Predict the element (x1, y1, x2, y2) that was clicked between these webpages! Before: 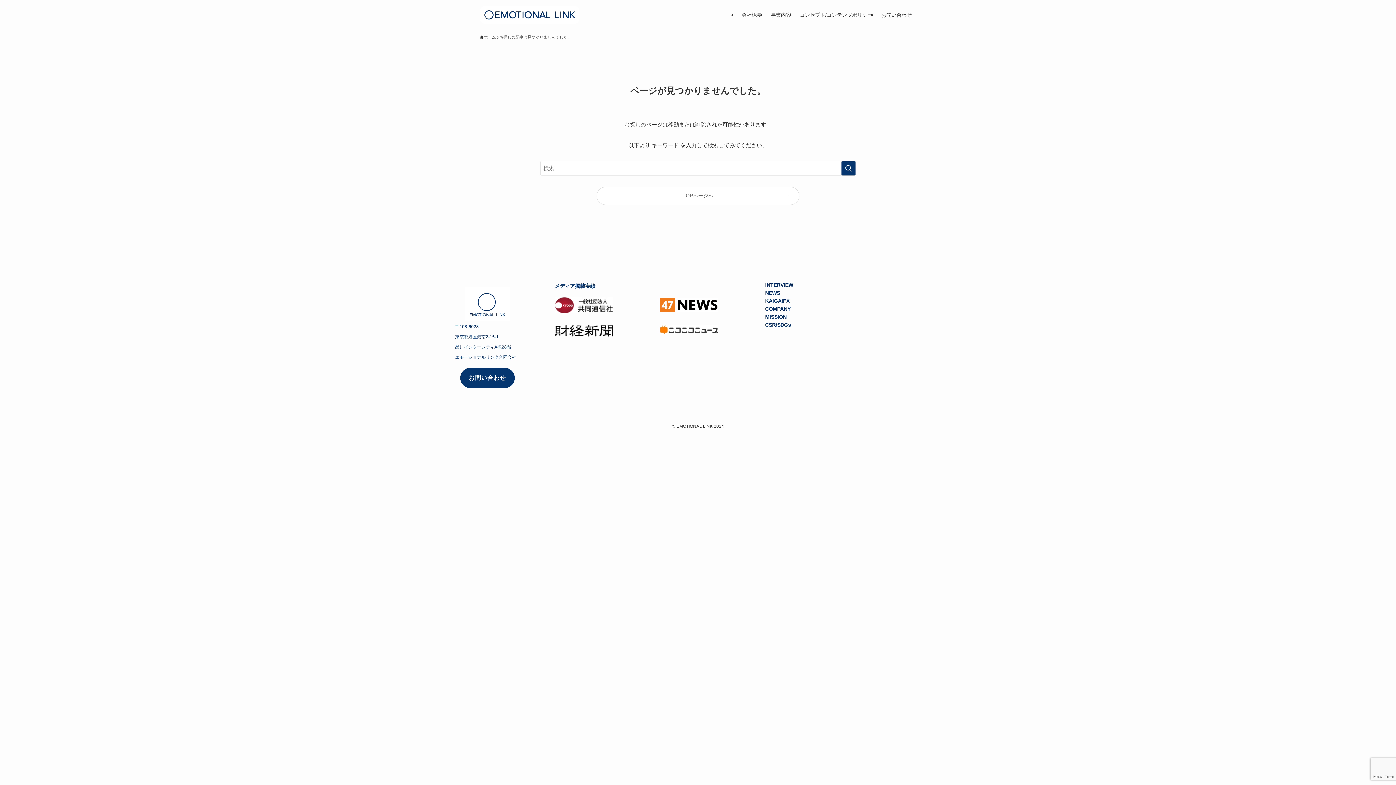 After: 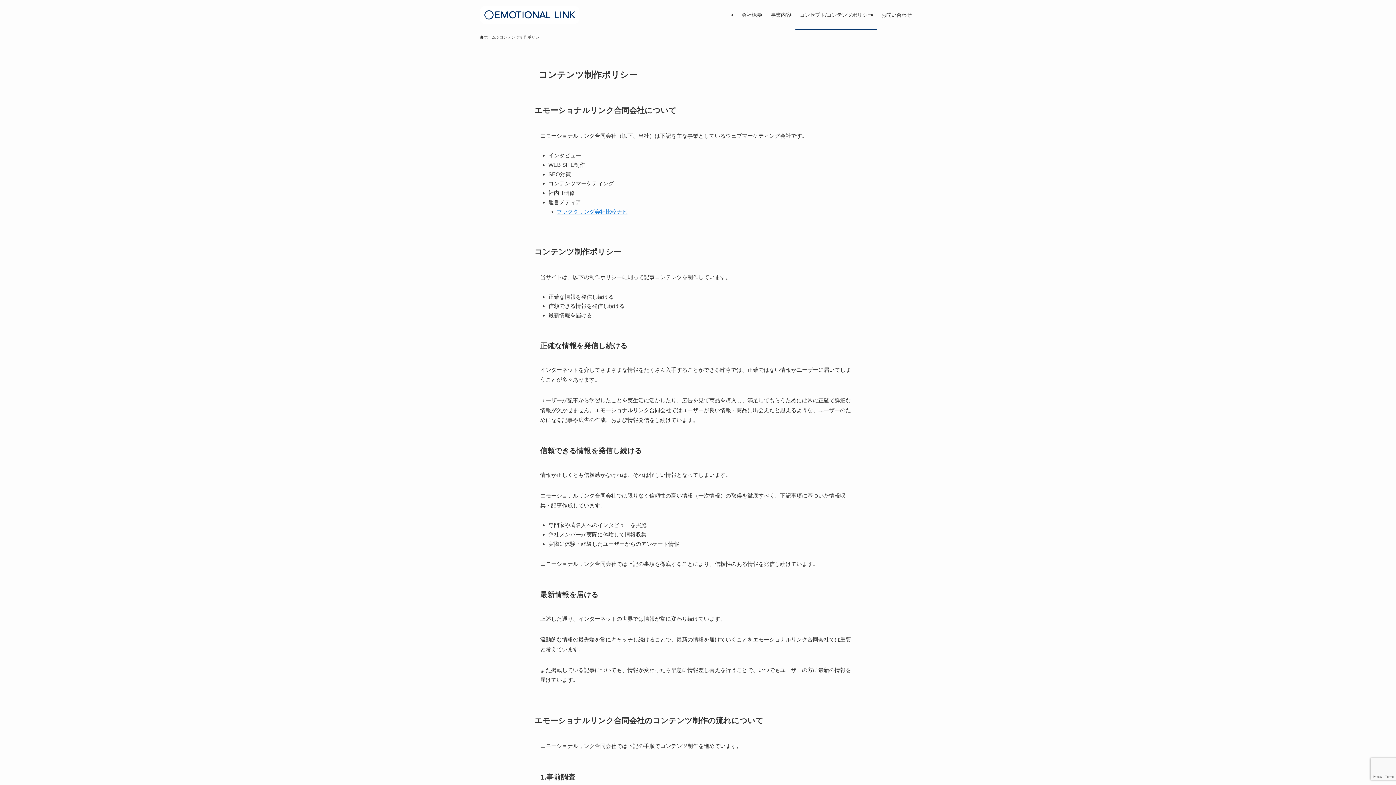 Action: bbox: (795, 0, 877, 29) label: コンセプト/コンテンツポリシー